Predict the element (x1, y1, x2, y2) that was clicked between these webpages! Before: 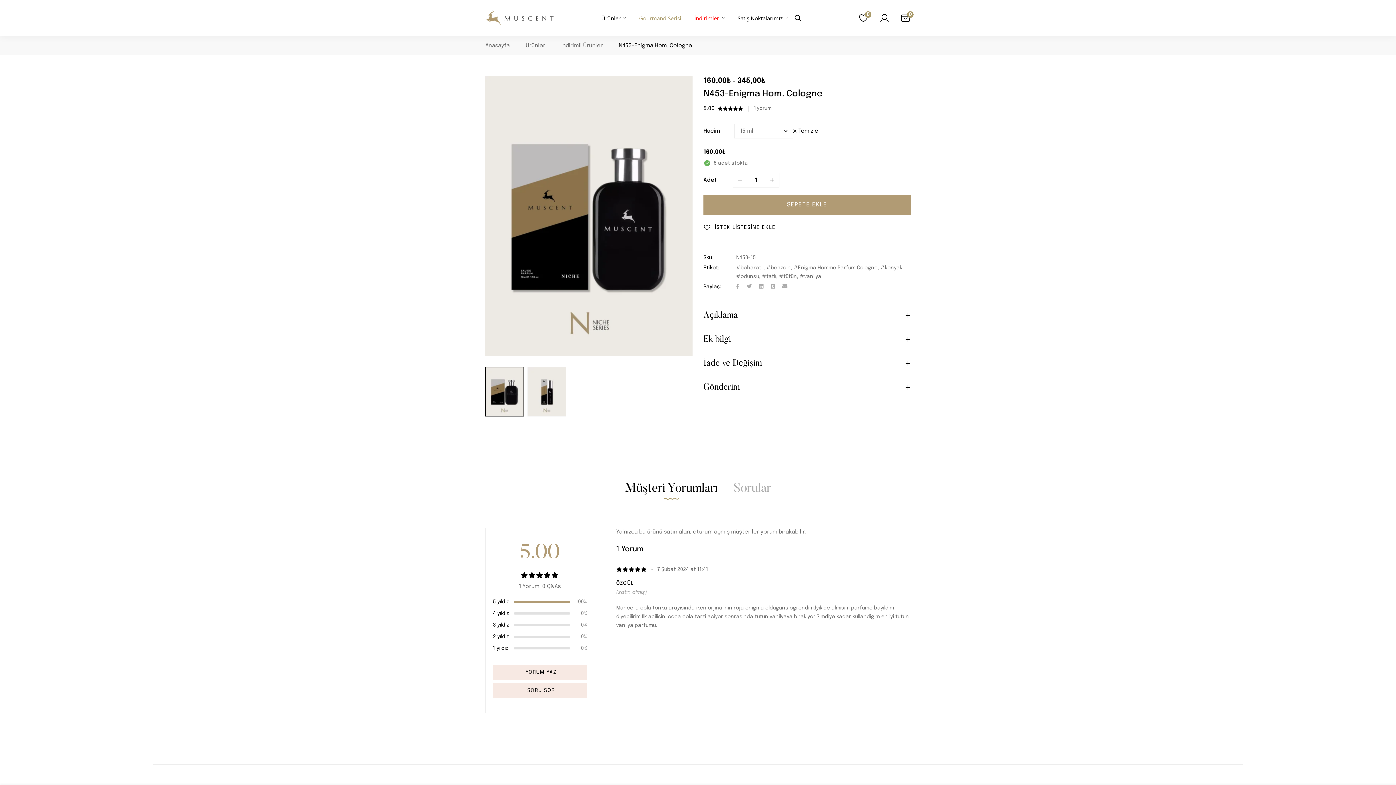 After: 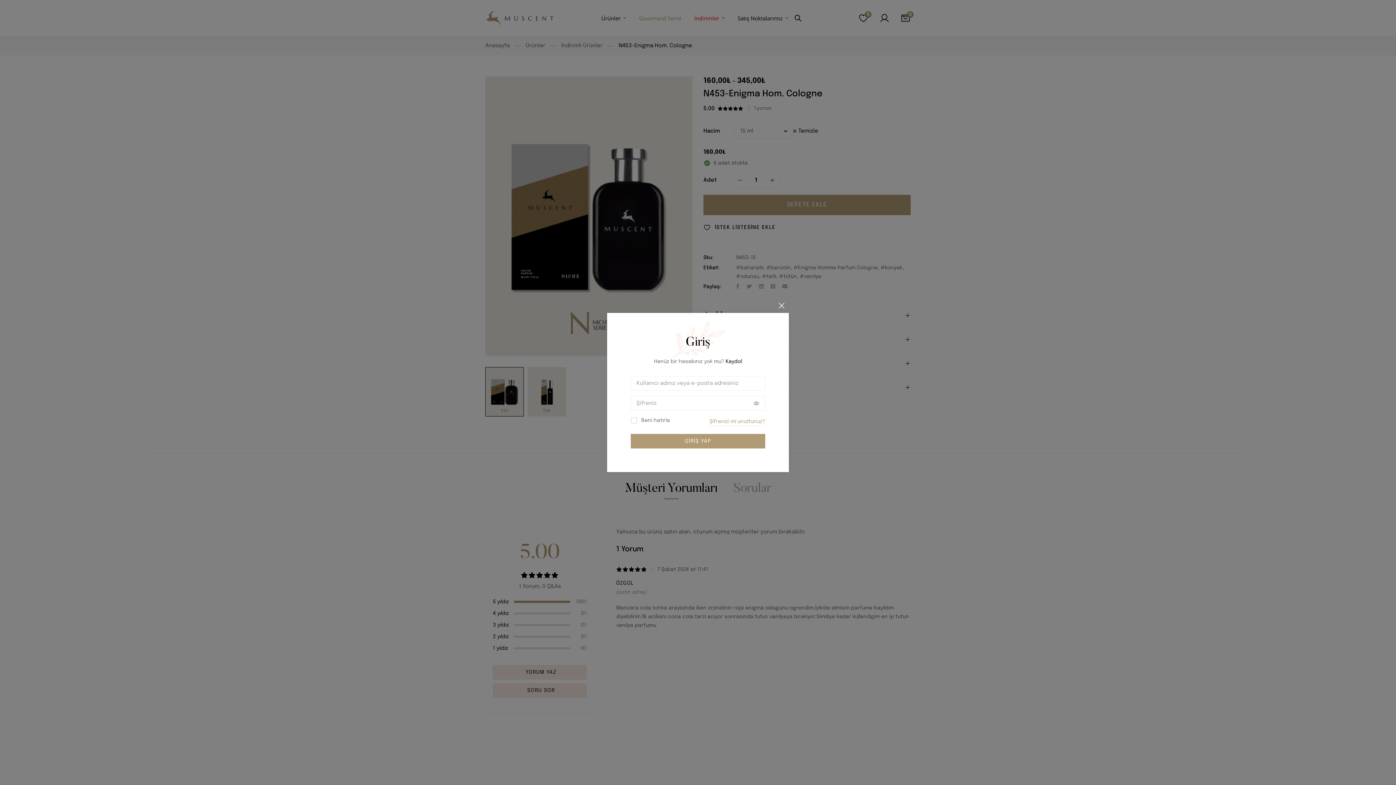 Action: bbox: (874, 13, 895, 23)